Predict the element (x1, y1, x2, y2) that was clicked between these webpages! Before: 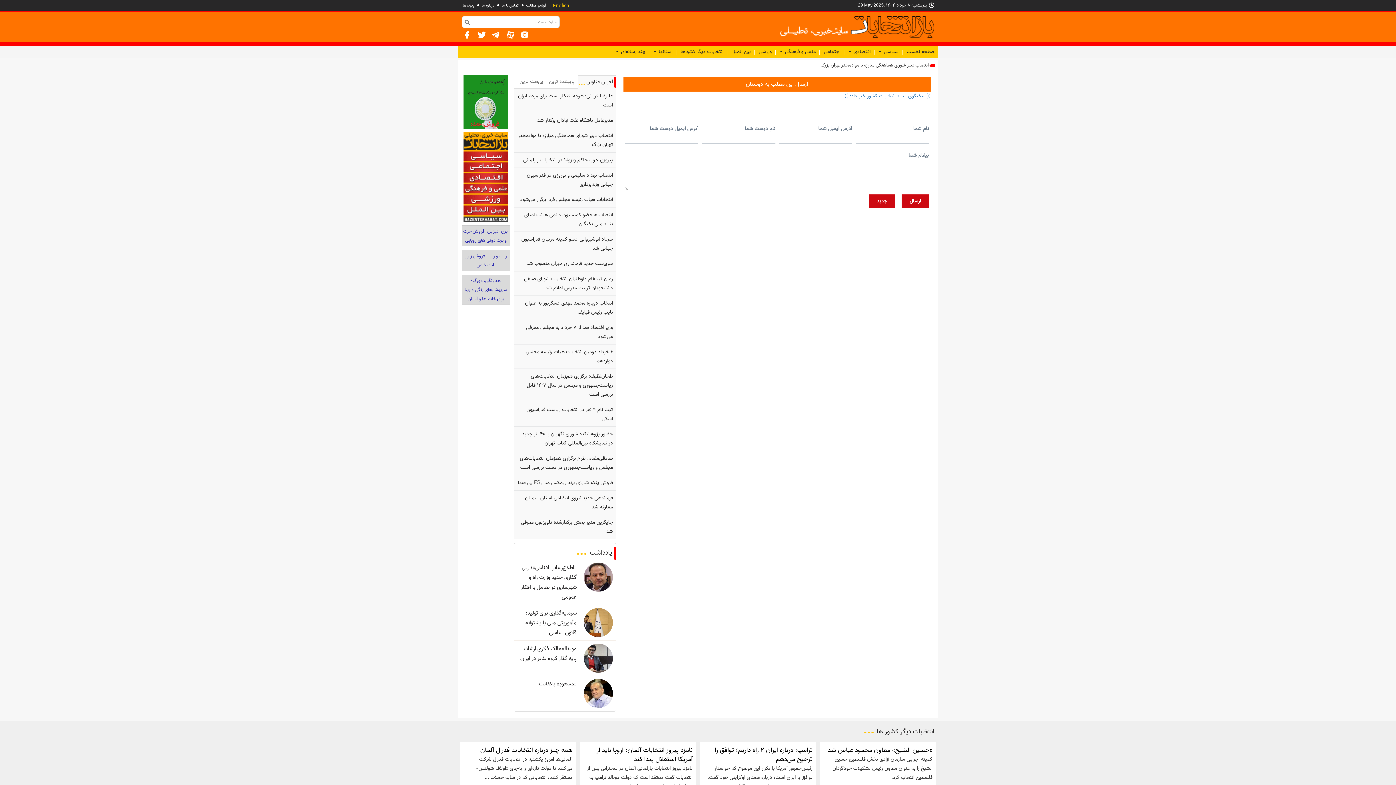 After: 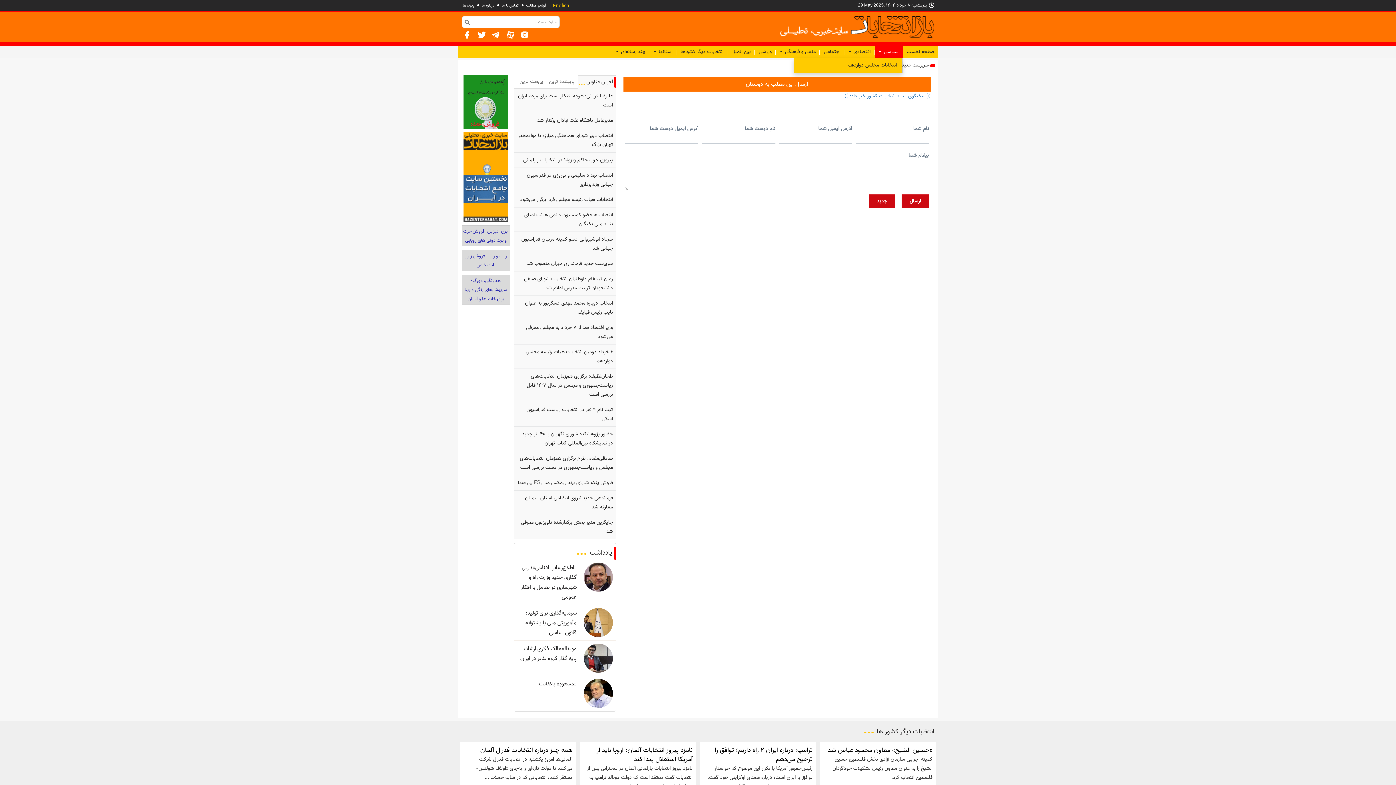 Action: bbox: (874, 46, 902, 57) label: سیاسی 